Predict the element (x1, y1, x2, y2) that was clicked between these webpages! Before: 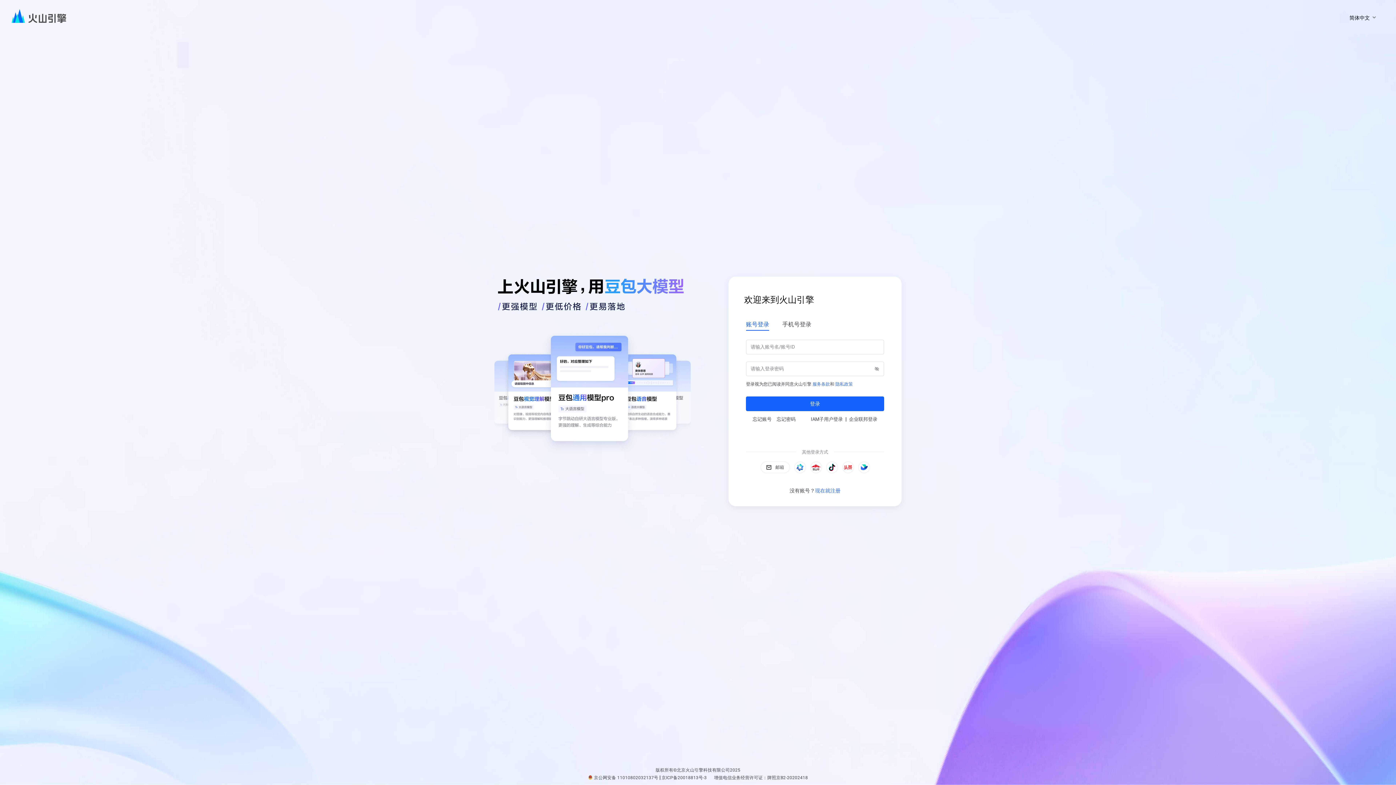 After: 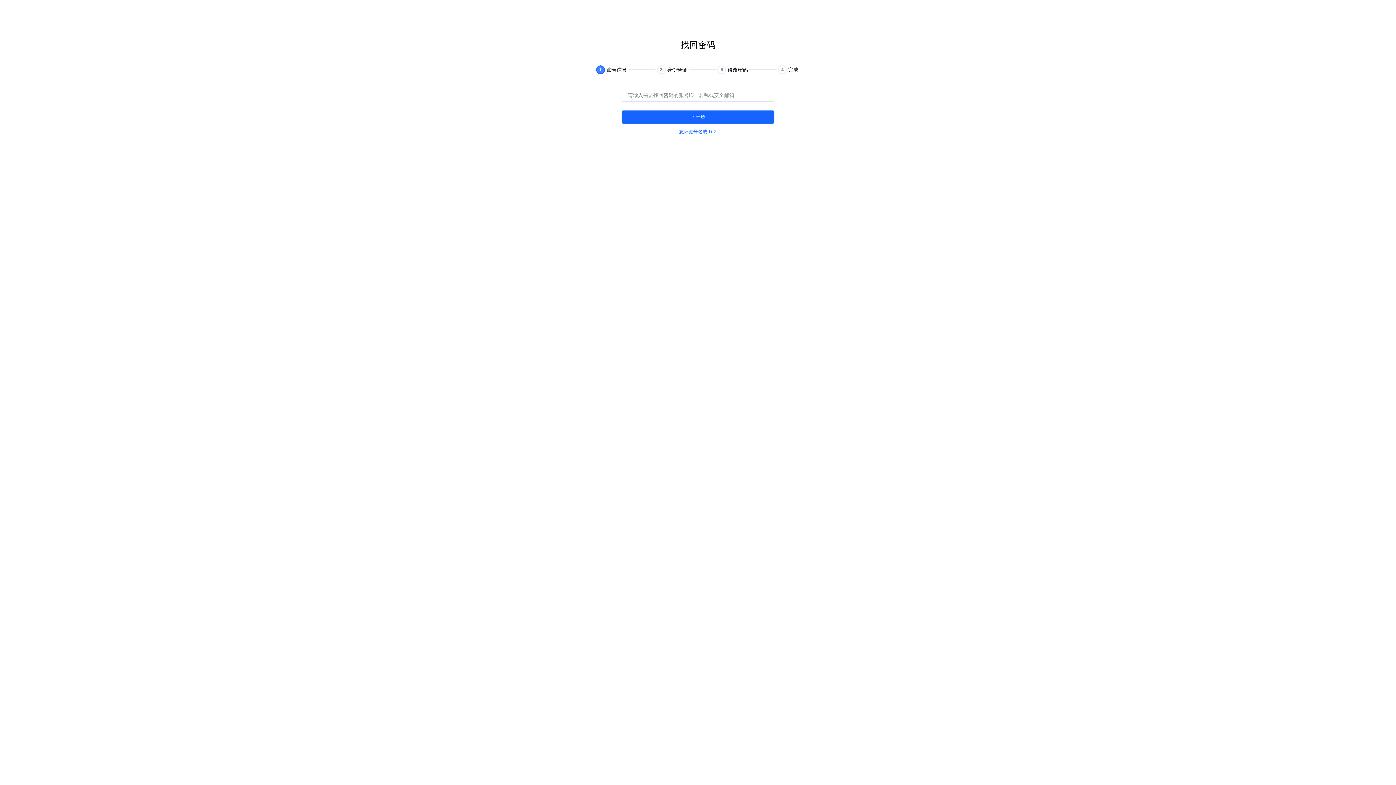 Action: bbox: (776, 415, 795, 423) label: 忘记密码